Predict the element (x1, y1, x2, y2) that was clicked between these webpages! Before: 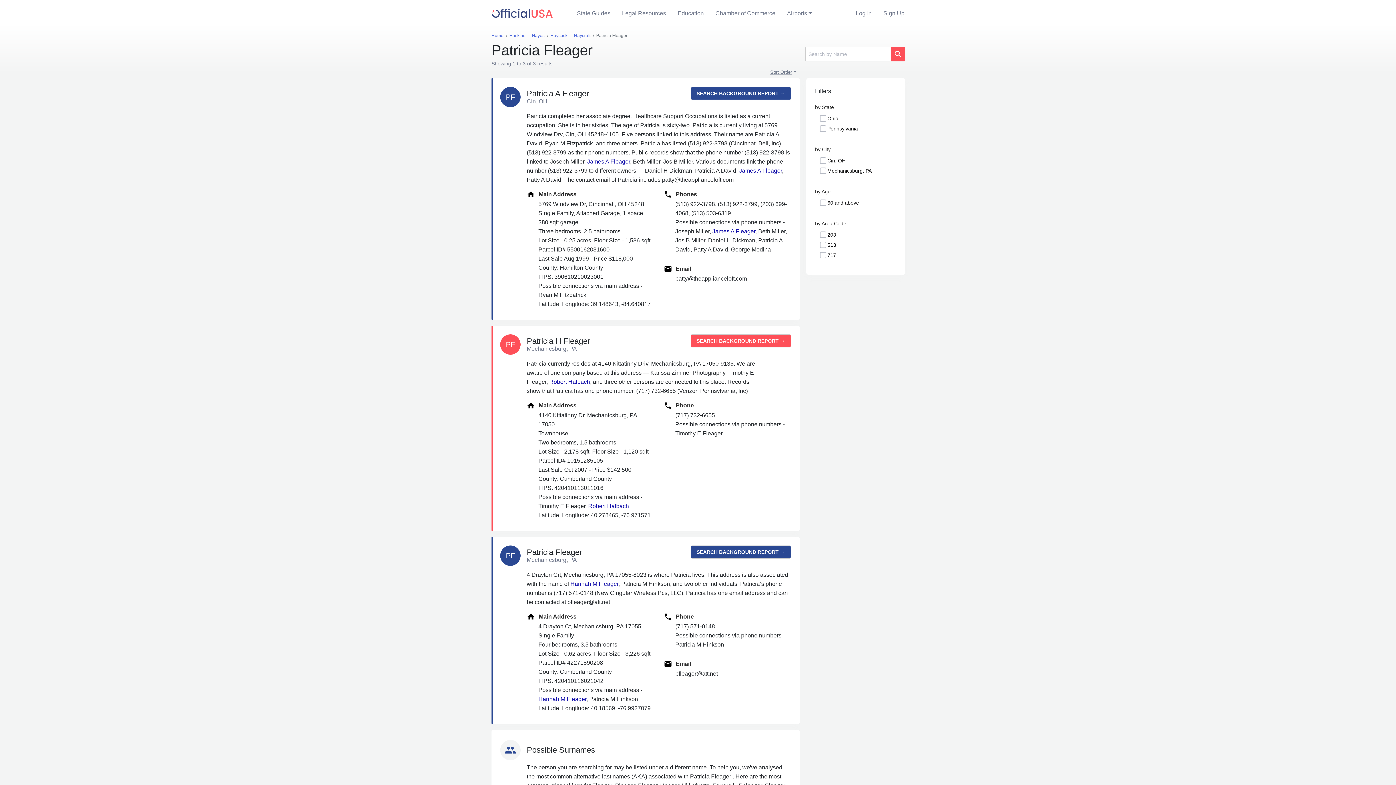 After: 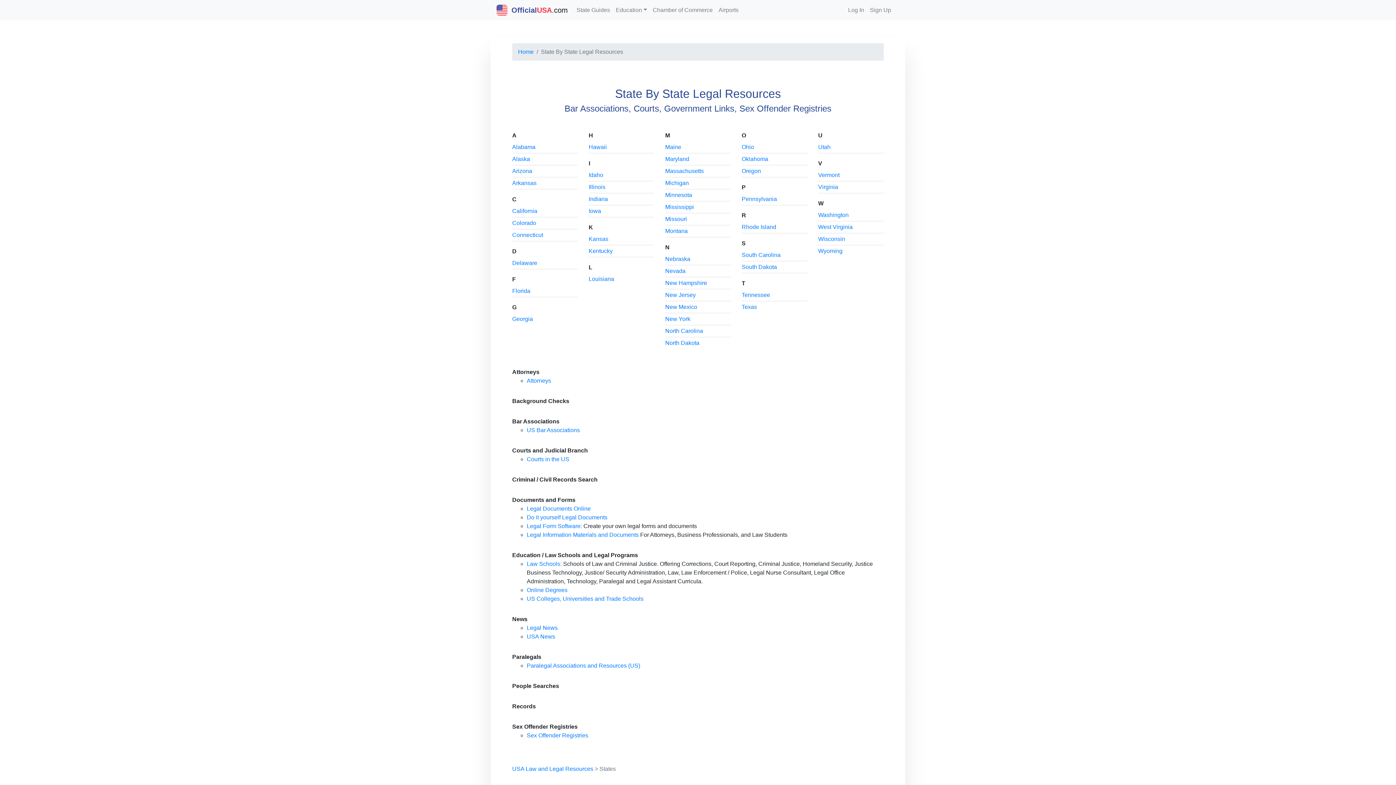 Action: label: Legal Resources bbox: (622, 8, 666, 17)